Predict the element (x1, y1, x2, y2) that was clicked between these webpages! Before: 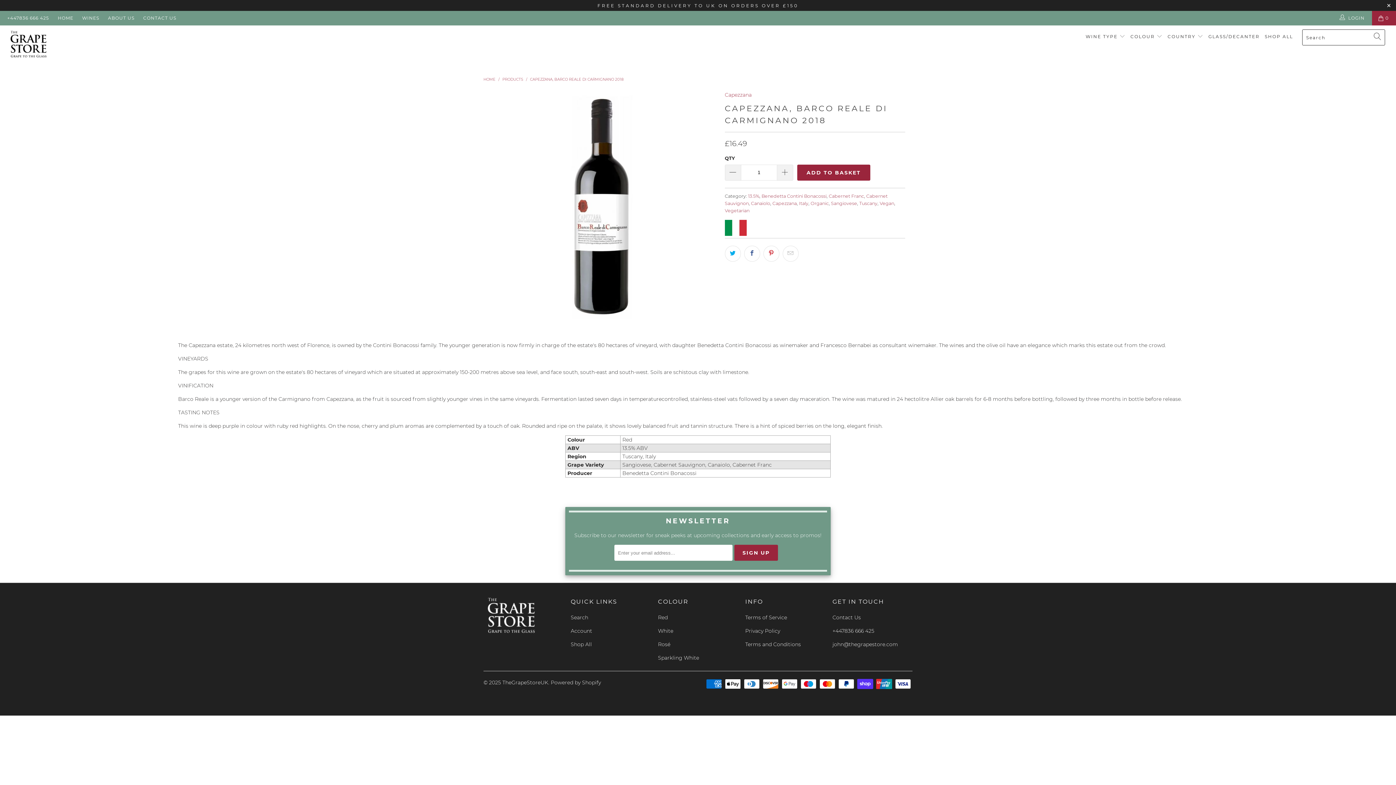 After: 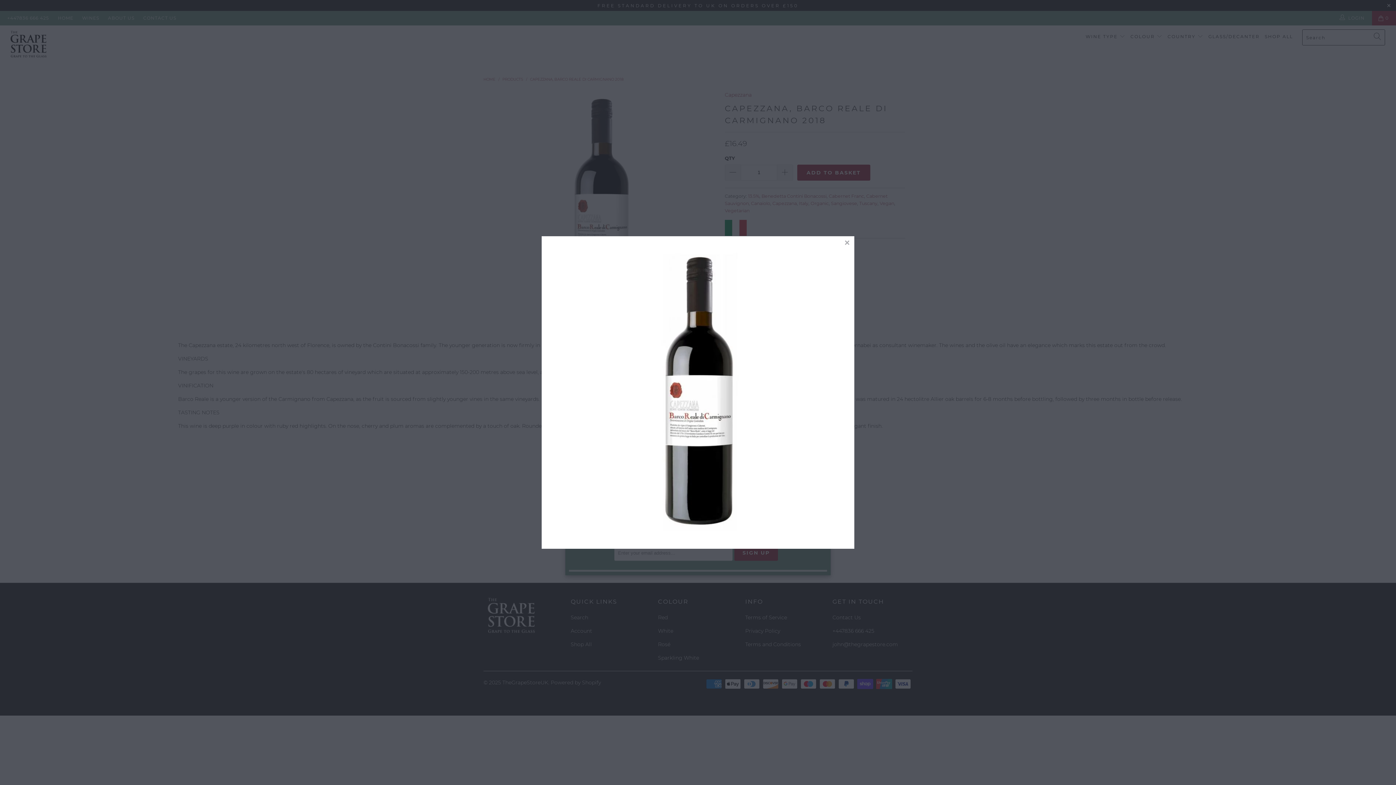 Action: bbox: (483, 91, 717, 325)